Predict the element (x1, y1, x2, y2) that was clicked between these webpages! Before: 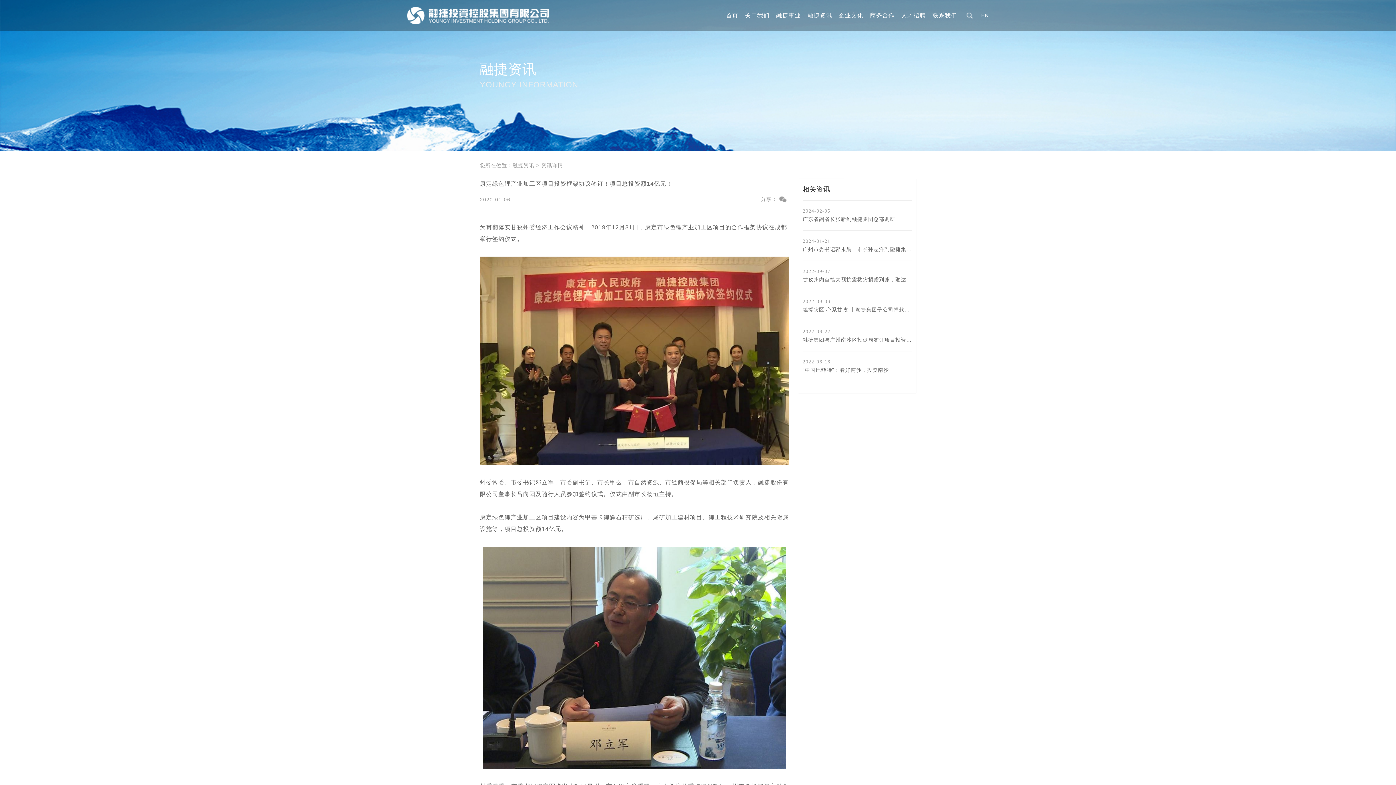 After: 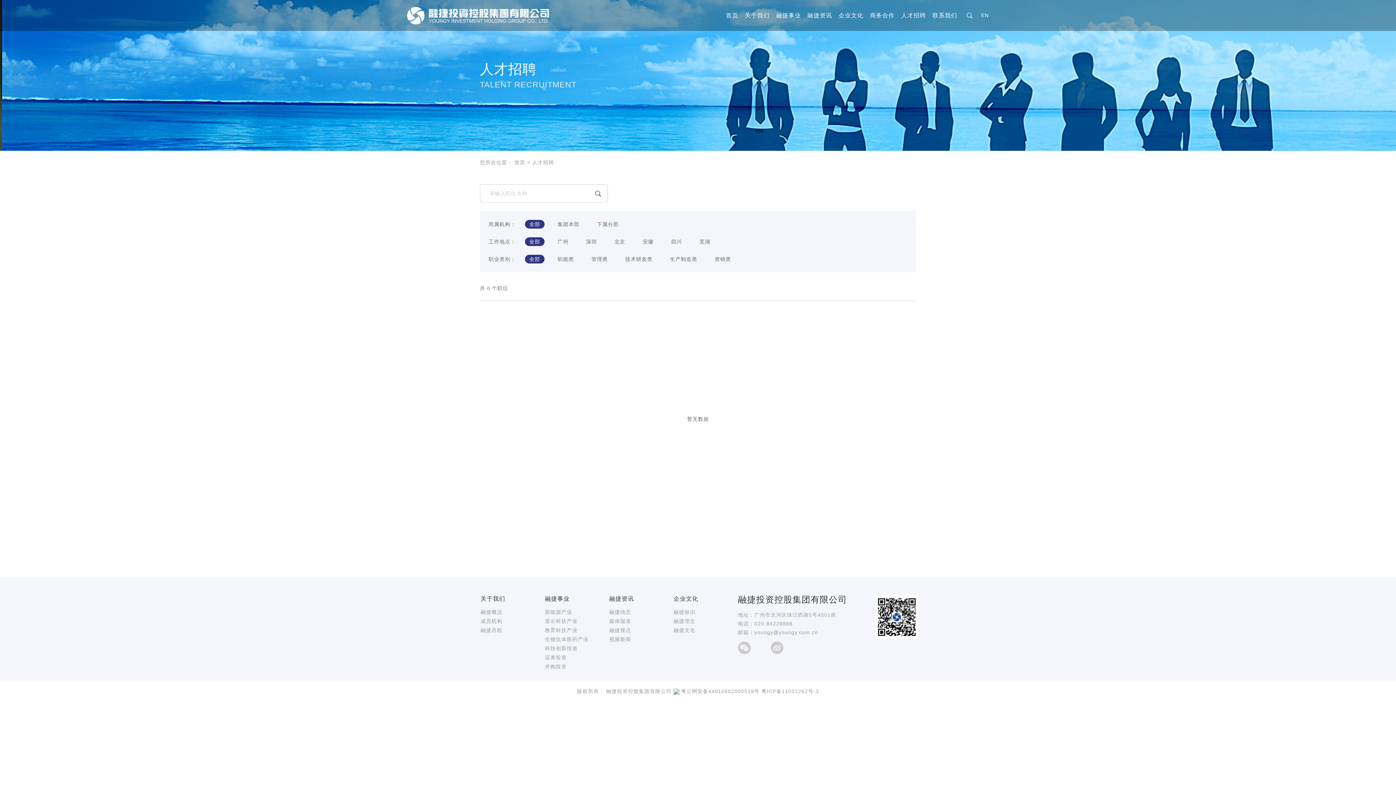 Action: bbox: (901, 0, 926, 30) label: 人才招聘